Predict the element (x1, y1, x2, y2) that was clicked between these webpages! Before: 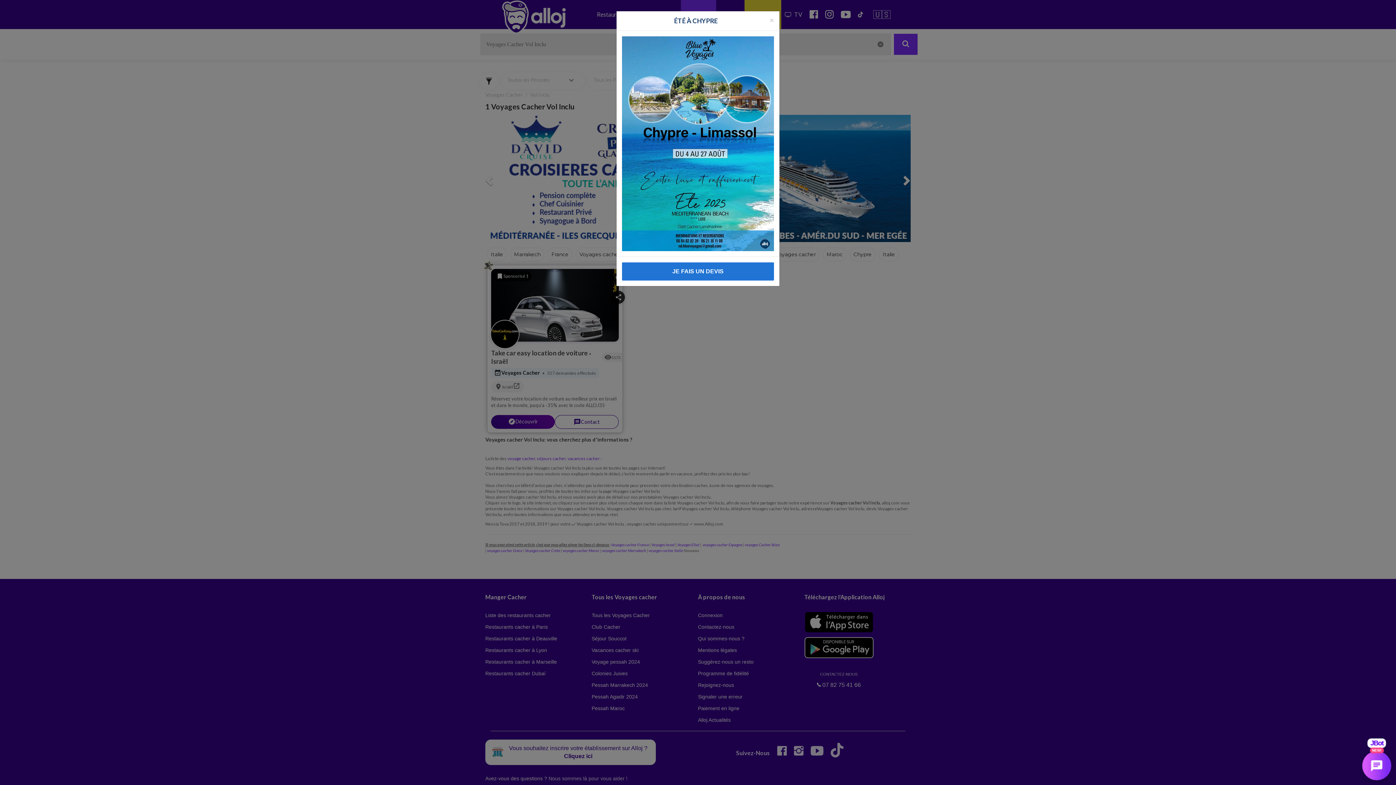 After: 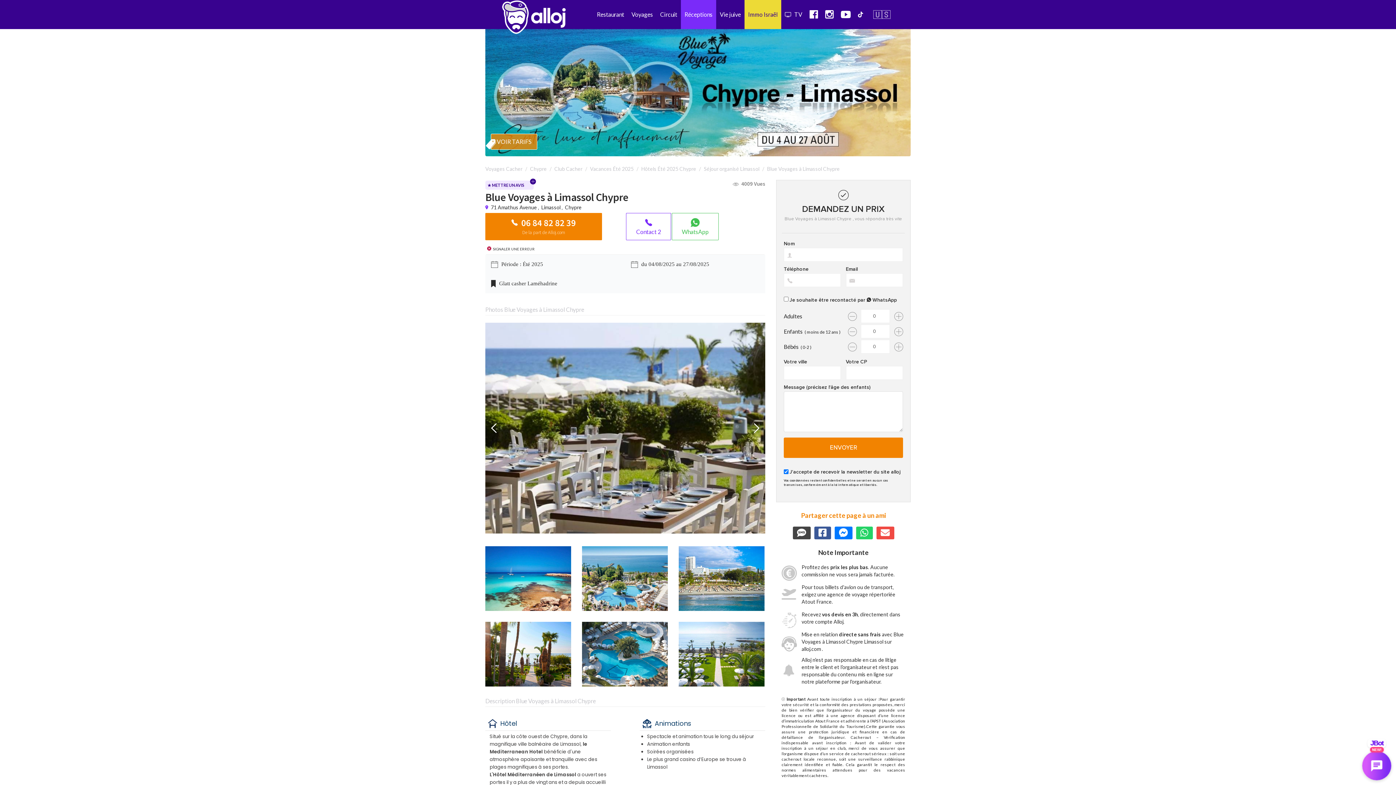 Action: bbox: (622, 262, 774, 280) label: JE FAIS UN DEVIS